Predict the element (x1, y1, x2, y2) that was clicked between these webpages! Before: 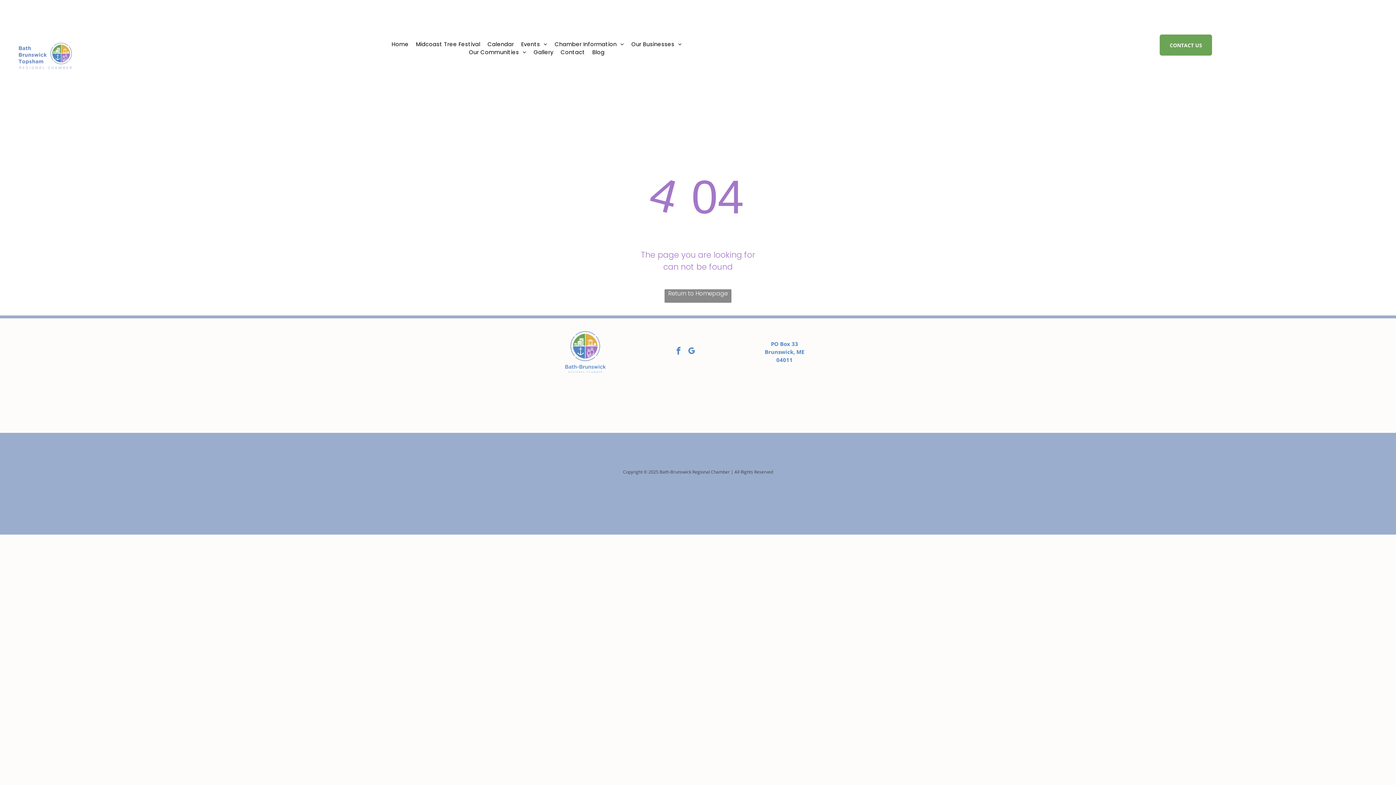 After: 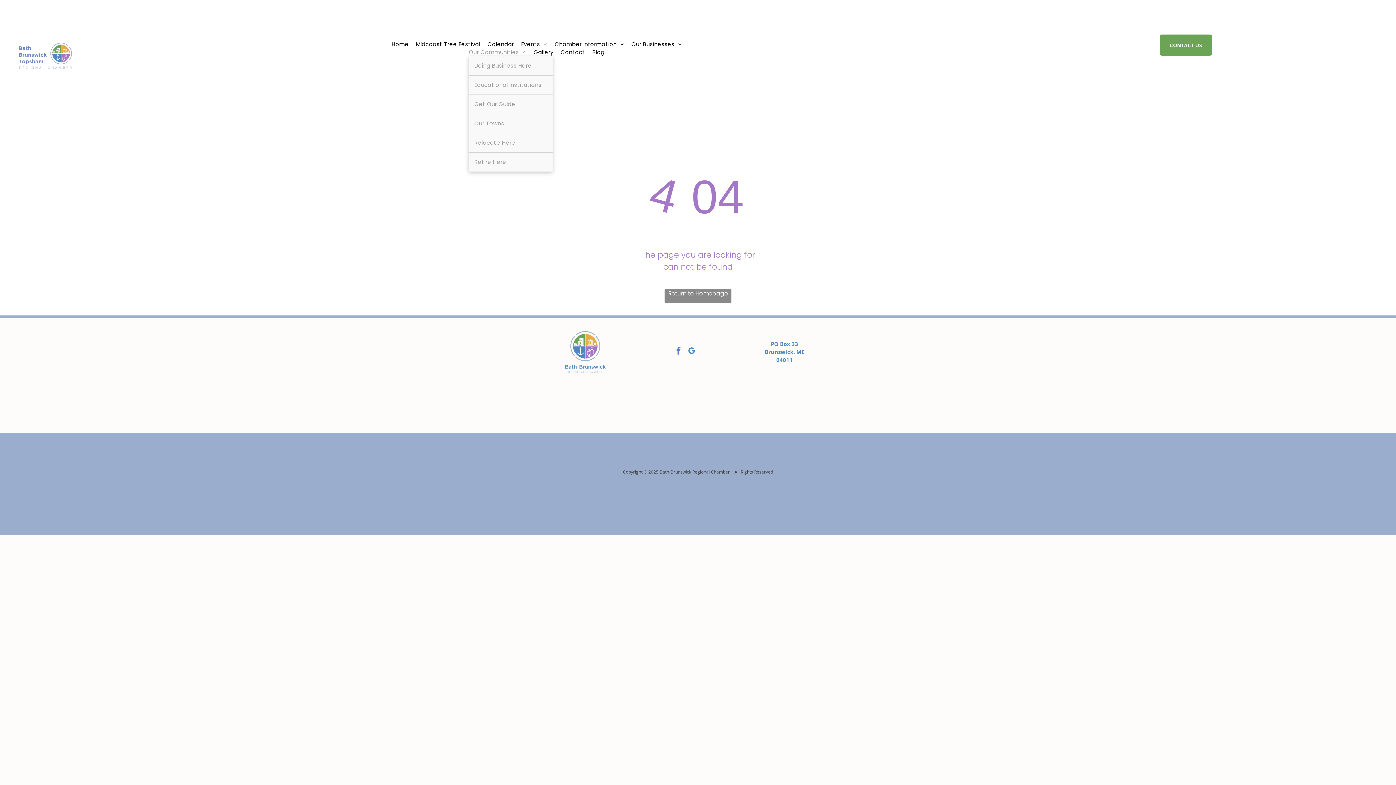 Action: label: Our Communities bbox: (465, 48, 530, 56)